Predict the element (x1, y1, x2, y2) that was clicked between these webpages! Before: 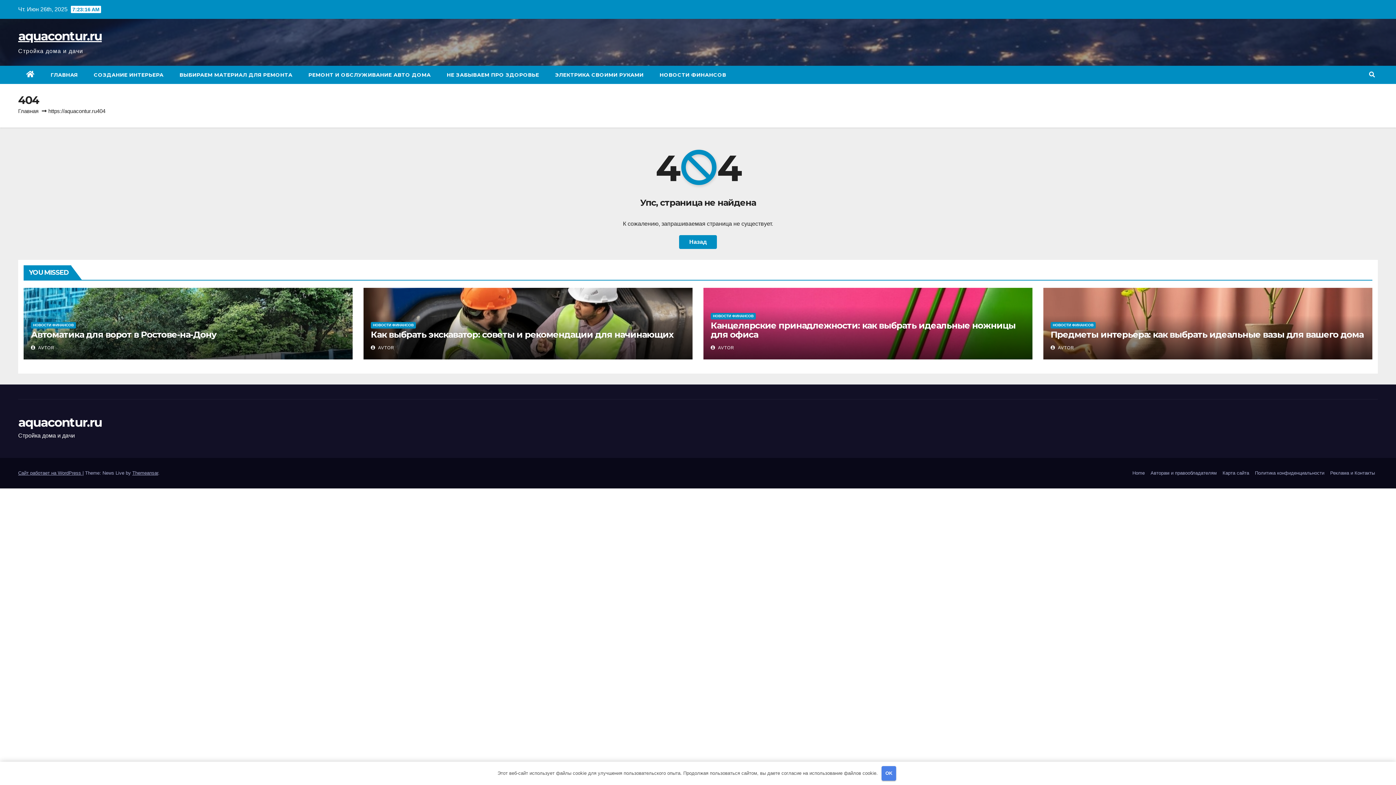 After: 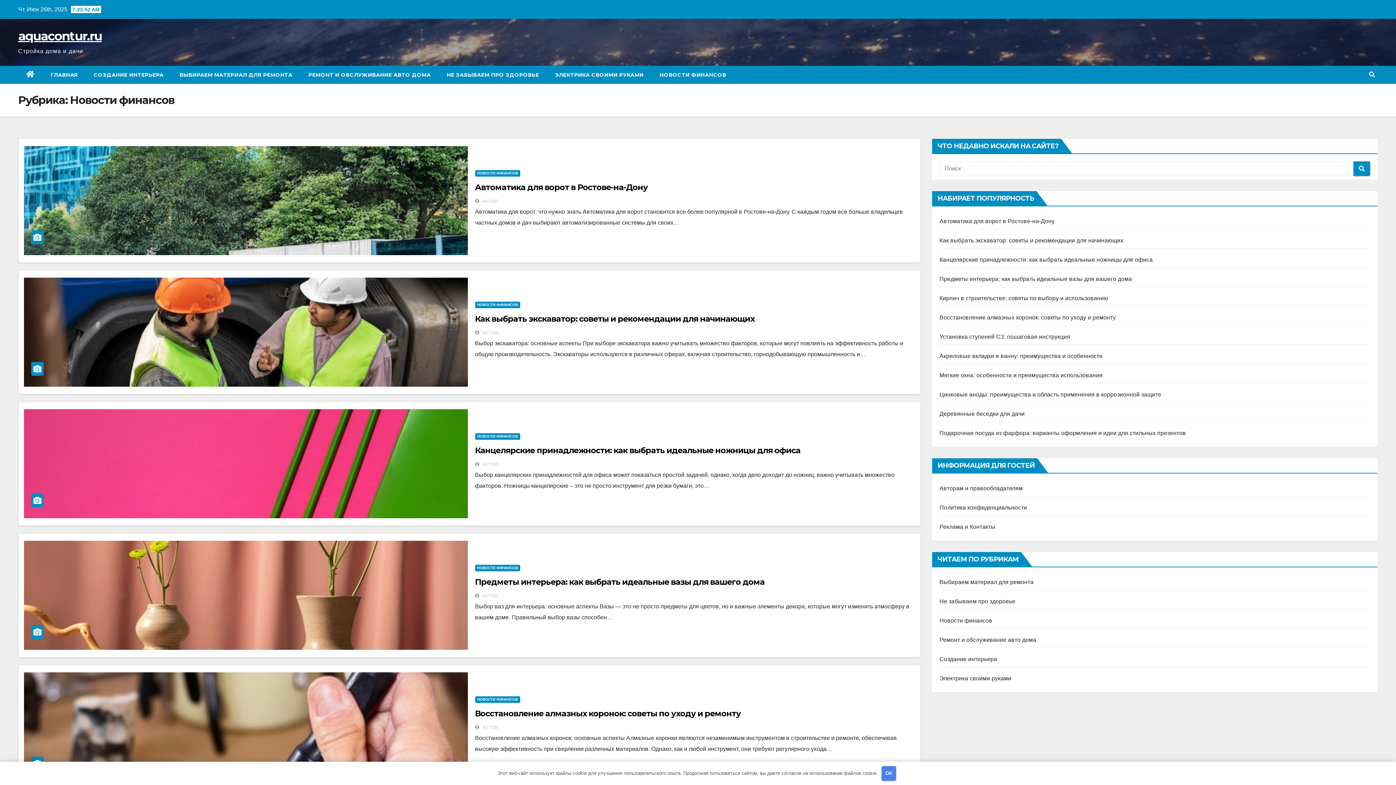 Action: label: НОВОСТИ ФИНАНСОВ bbox: (710, 313, 756, 319)